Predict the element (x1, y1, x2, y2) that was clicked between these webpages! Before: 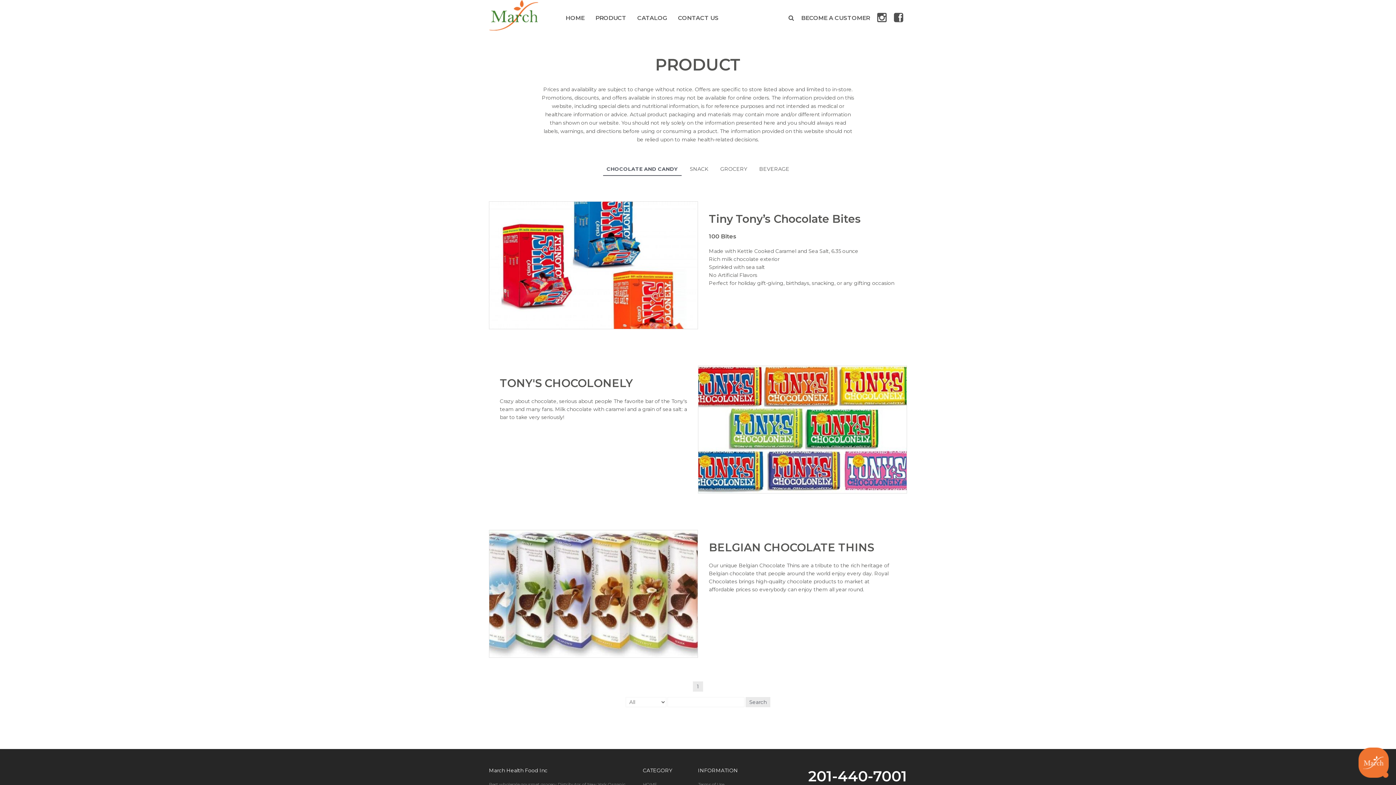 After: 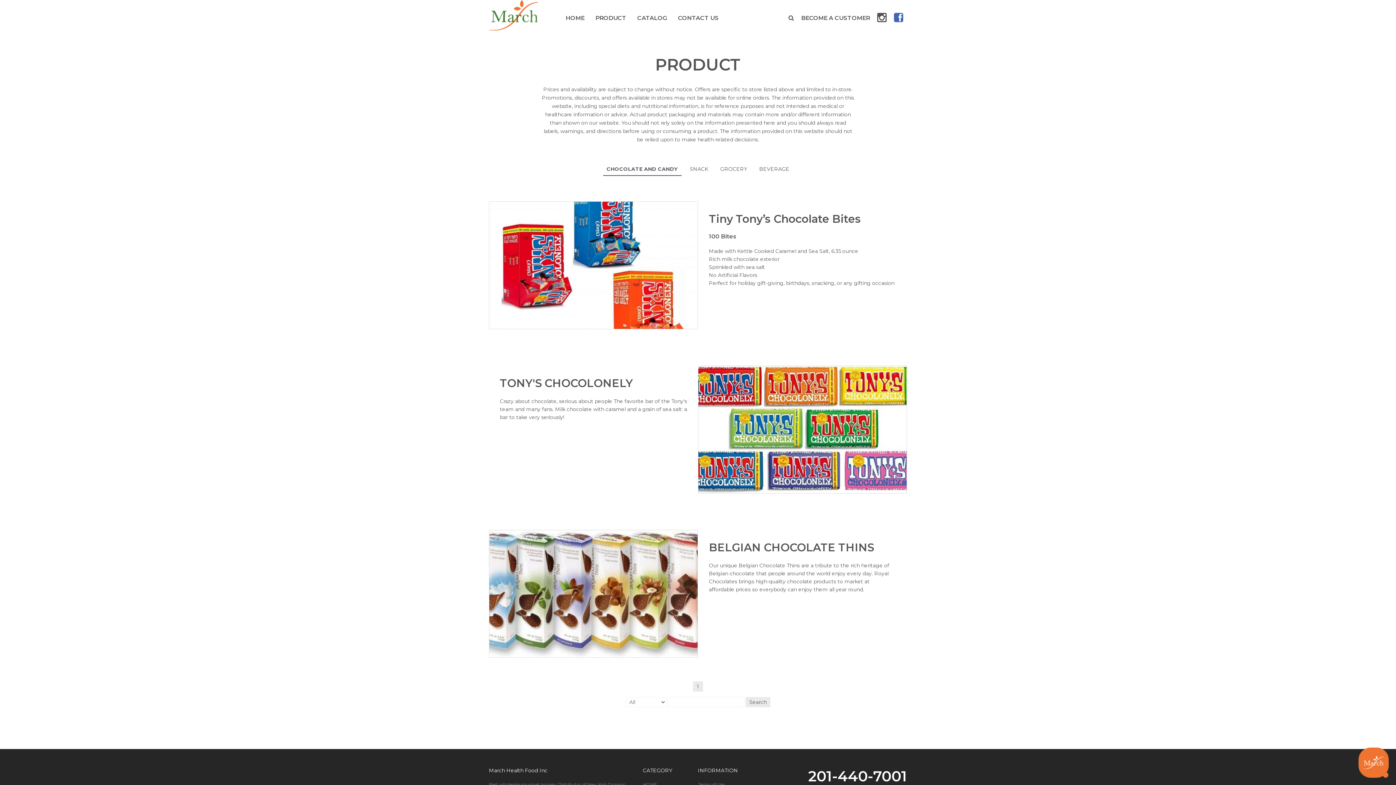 Action: bbox: (890, 7, 907, 32)